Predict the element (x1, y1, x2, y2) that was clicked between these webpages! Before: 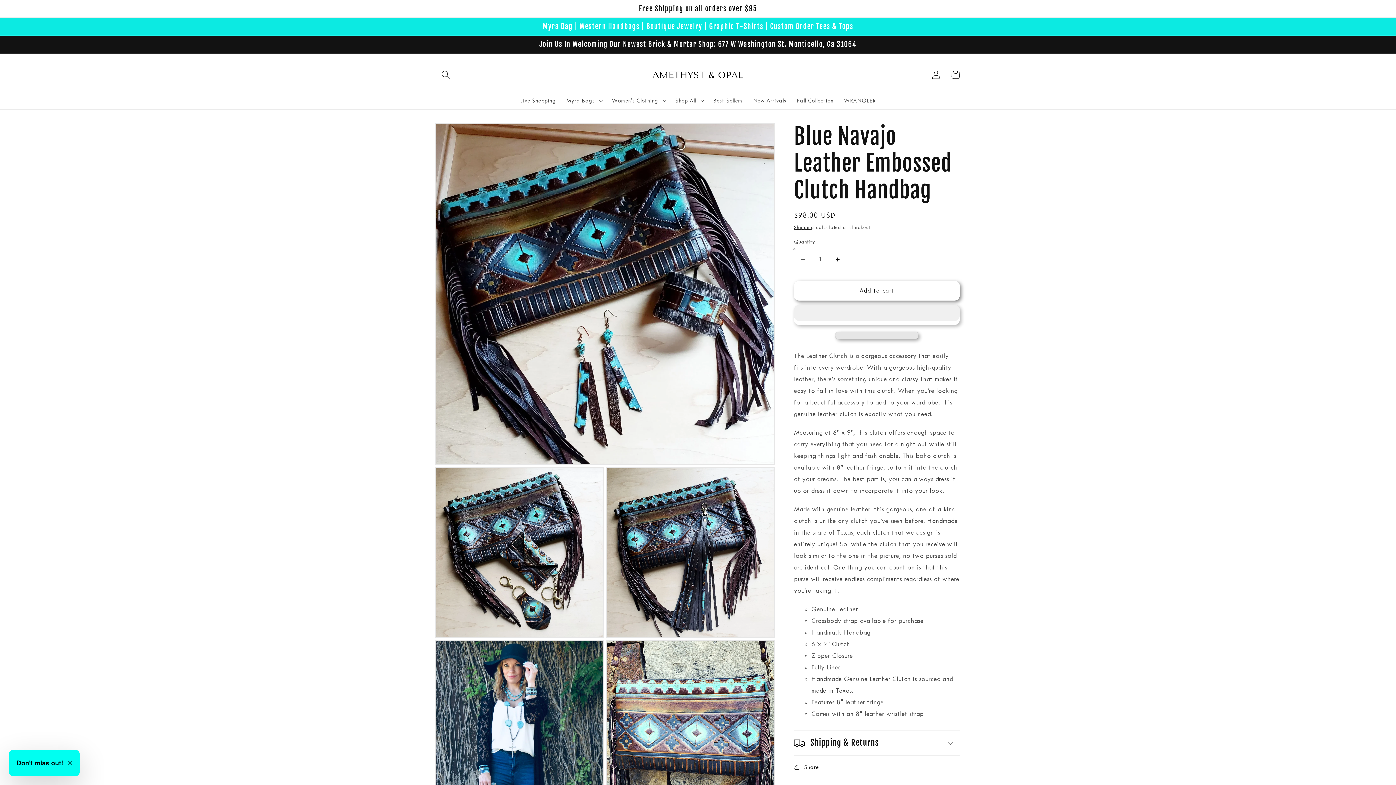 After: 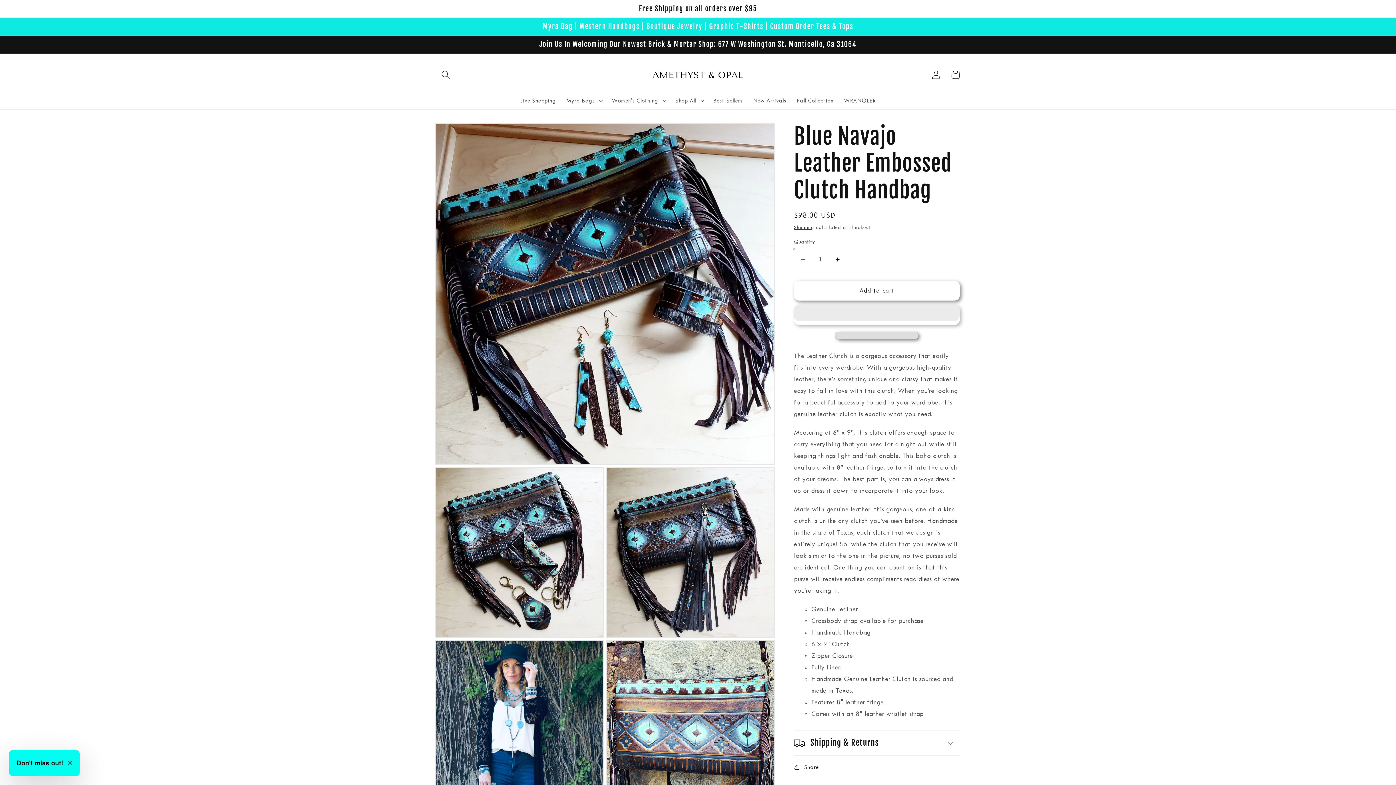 Action: bbox: (794, 304, 960, 324) label:  